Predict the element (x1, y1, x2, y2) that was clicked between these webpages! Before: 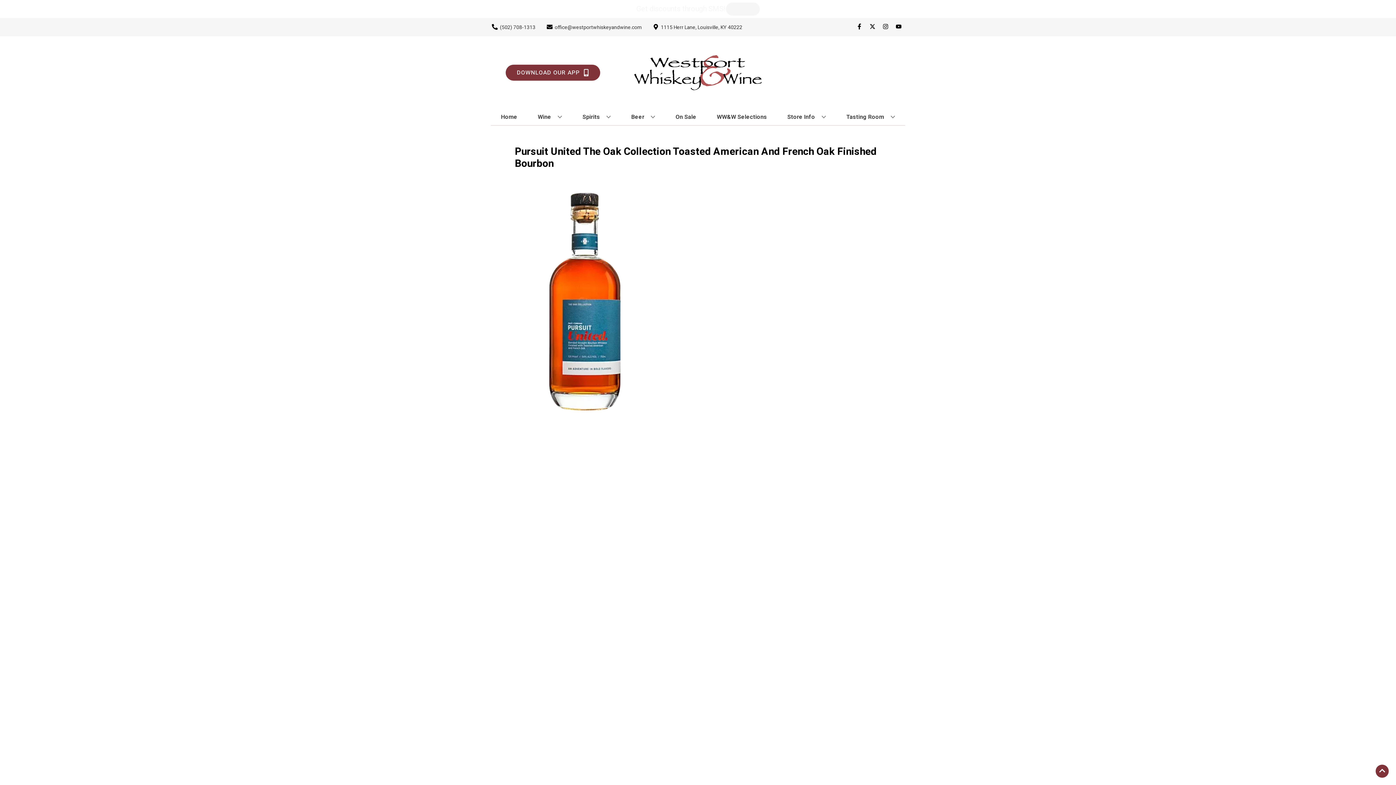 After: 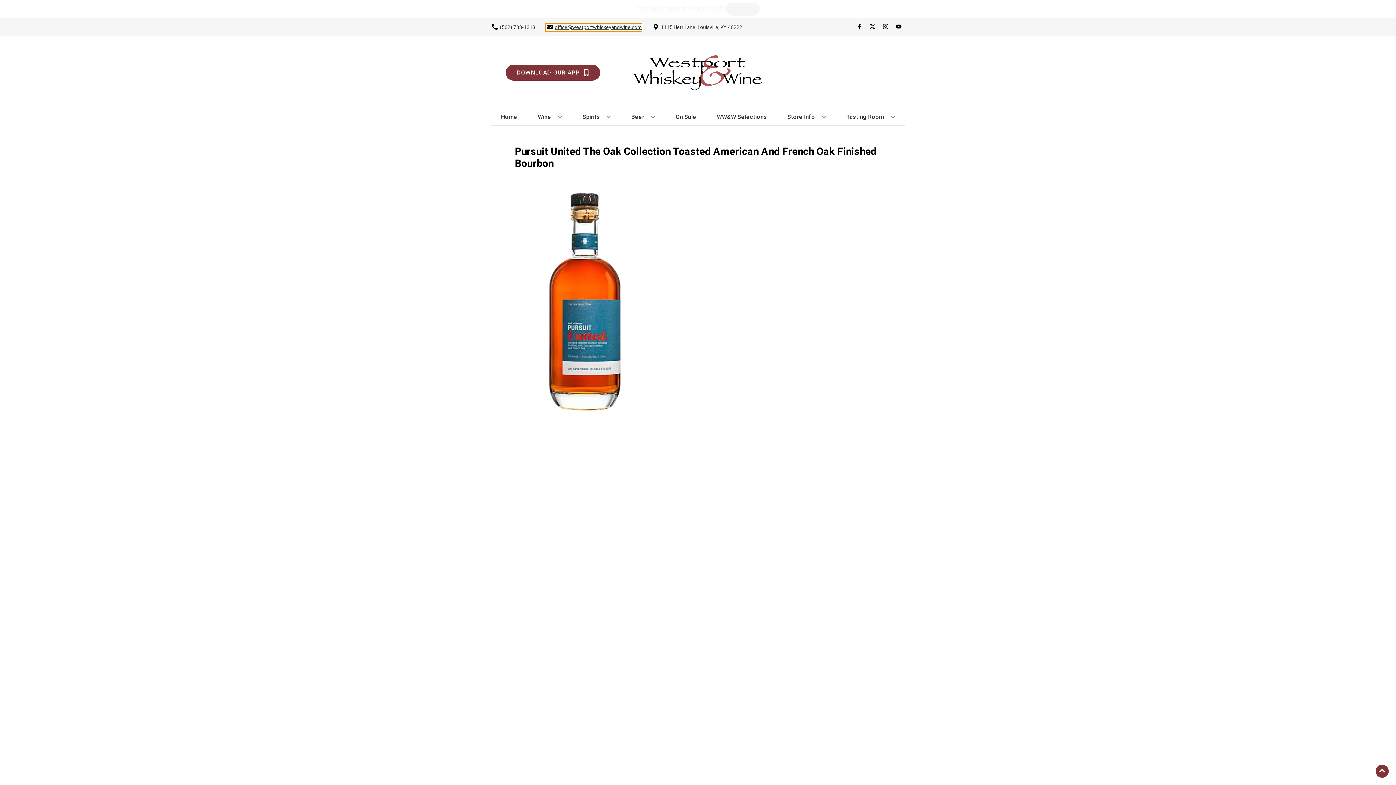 Action: bbox: (545, 23, 641, 31) label: Store Email address is office@westportwhiskeyandwine.com Clicking will open a link in a new tab